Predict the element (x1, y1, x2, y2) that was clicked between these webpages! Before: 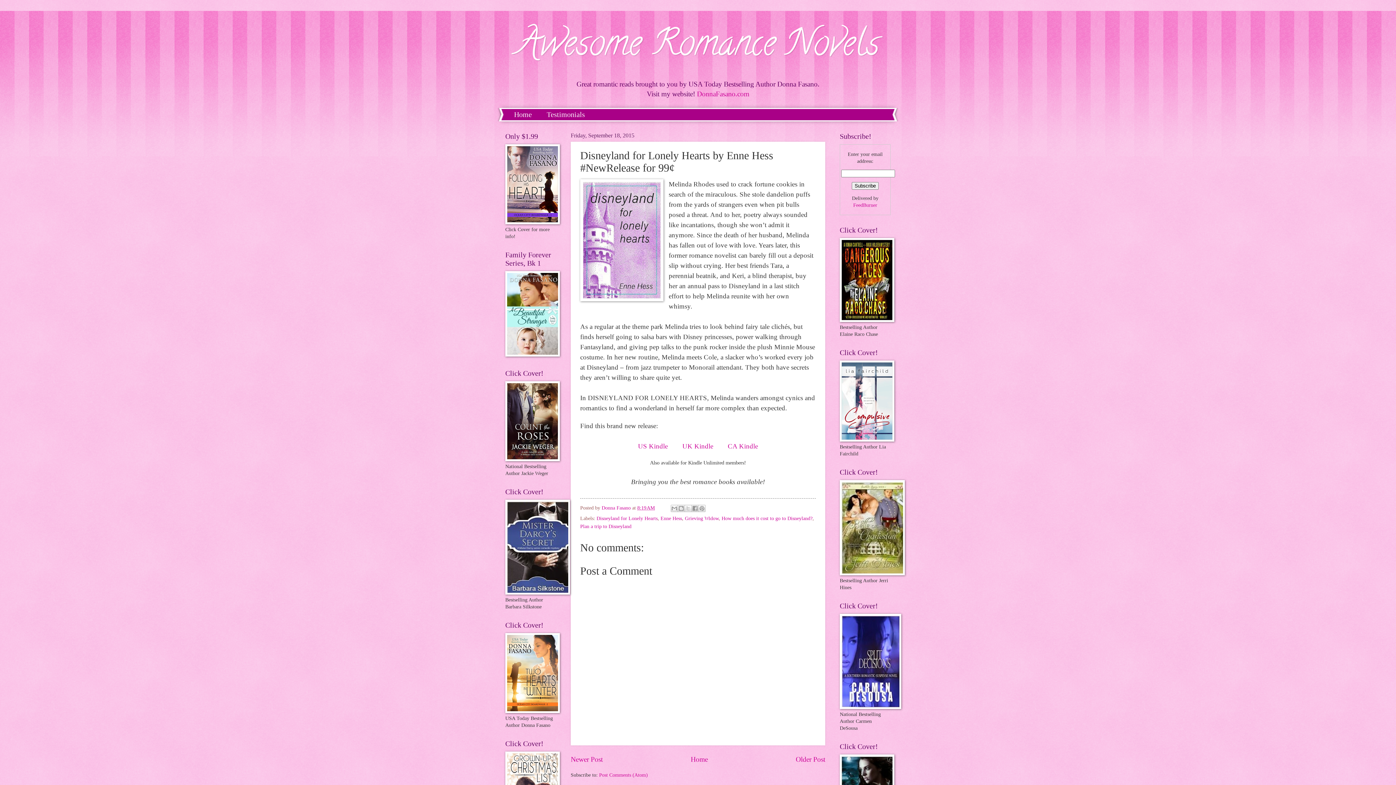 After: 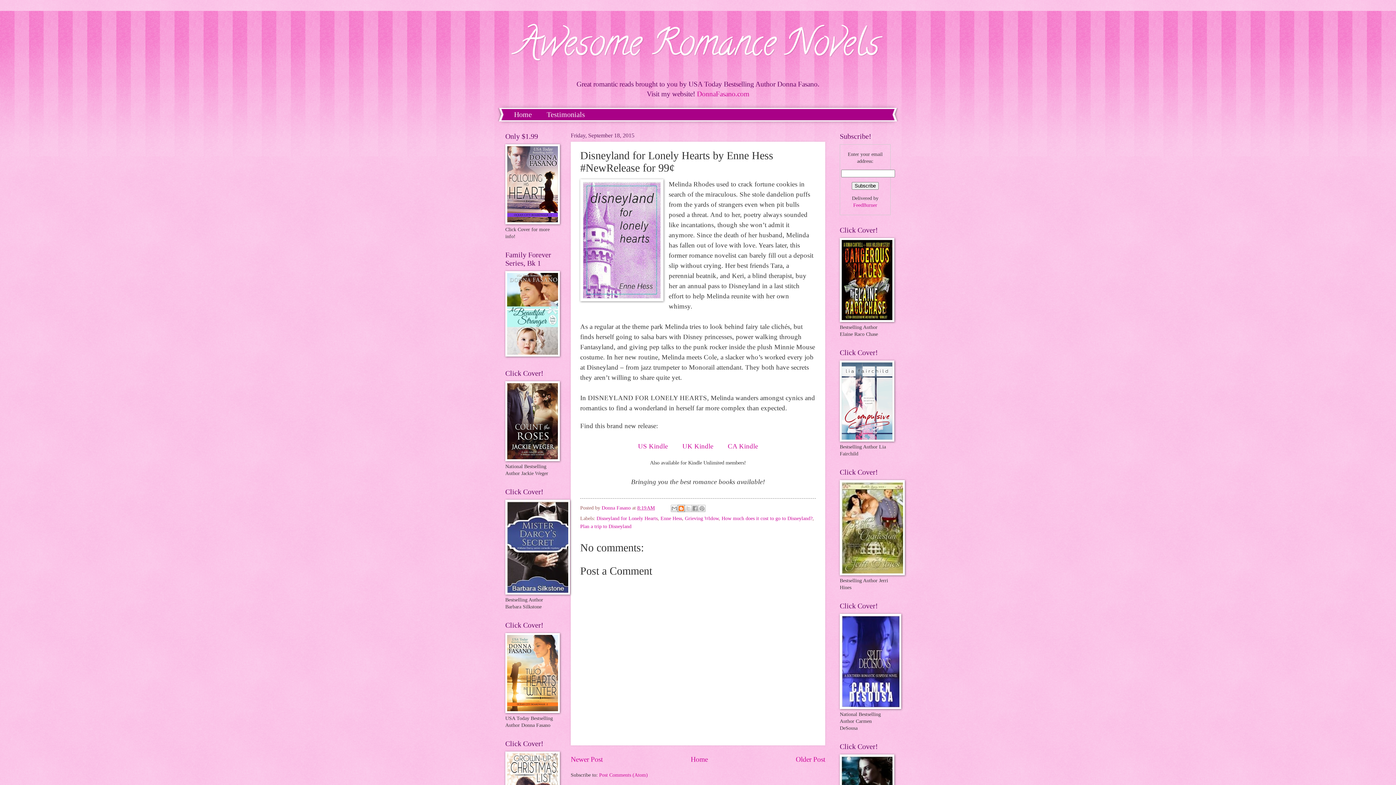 Action: label: BlogThis! bbox: (677, 504, 685, 512)